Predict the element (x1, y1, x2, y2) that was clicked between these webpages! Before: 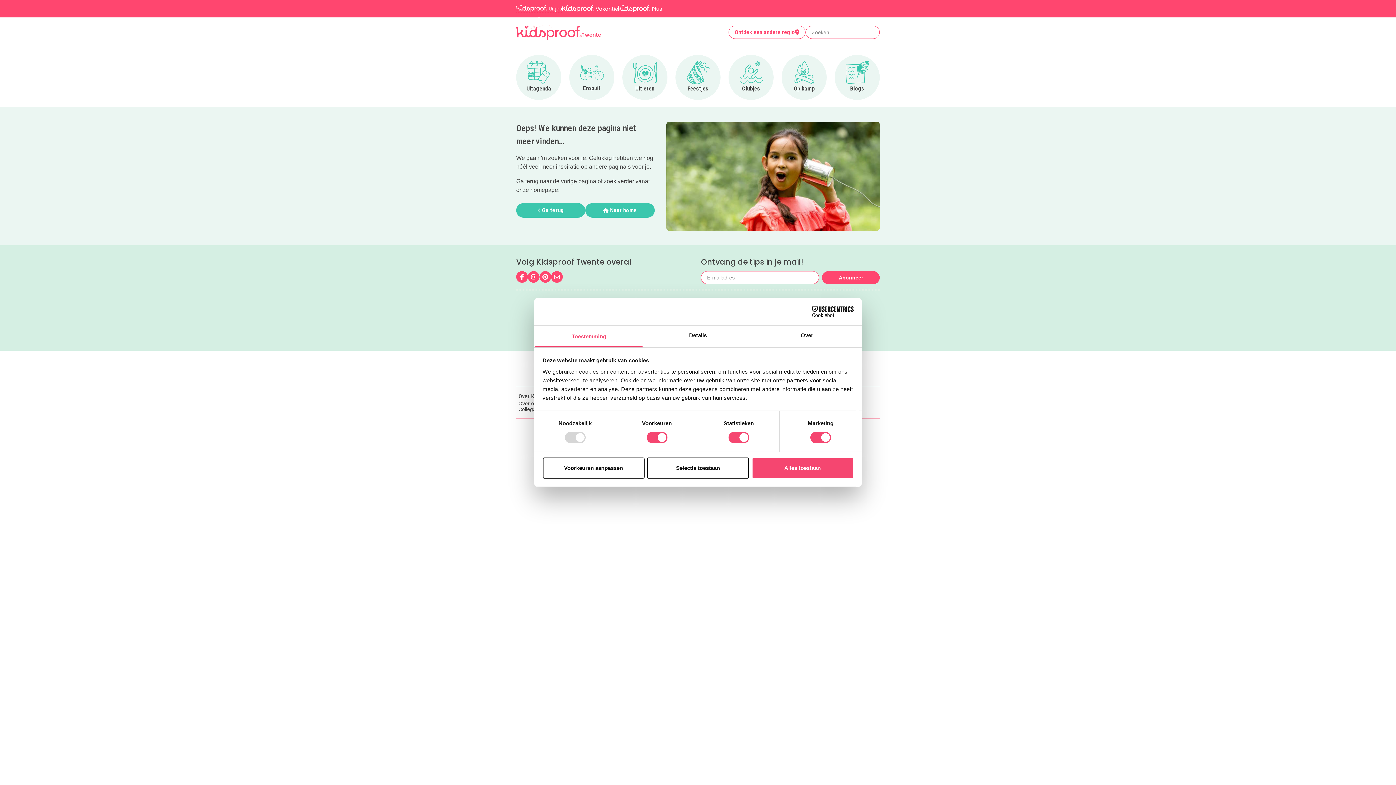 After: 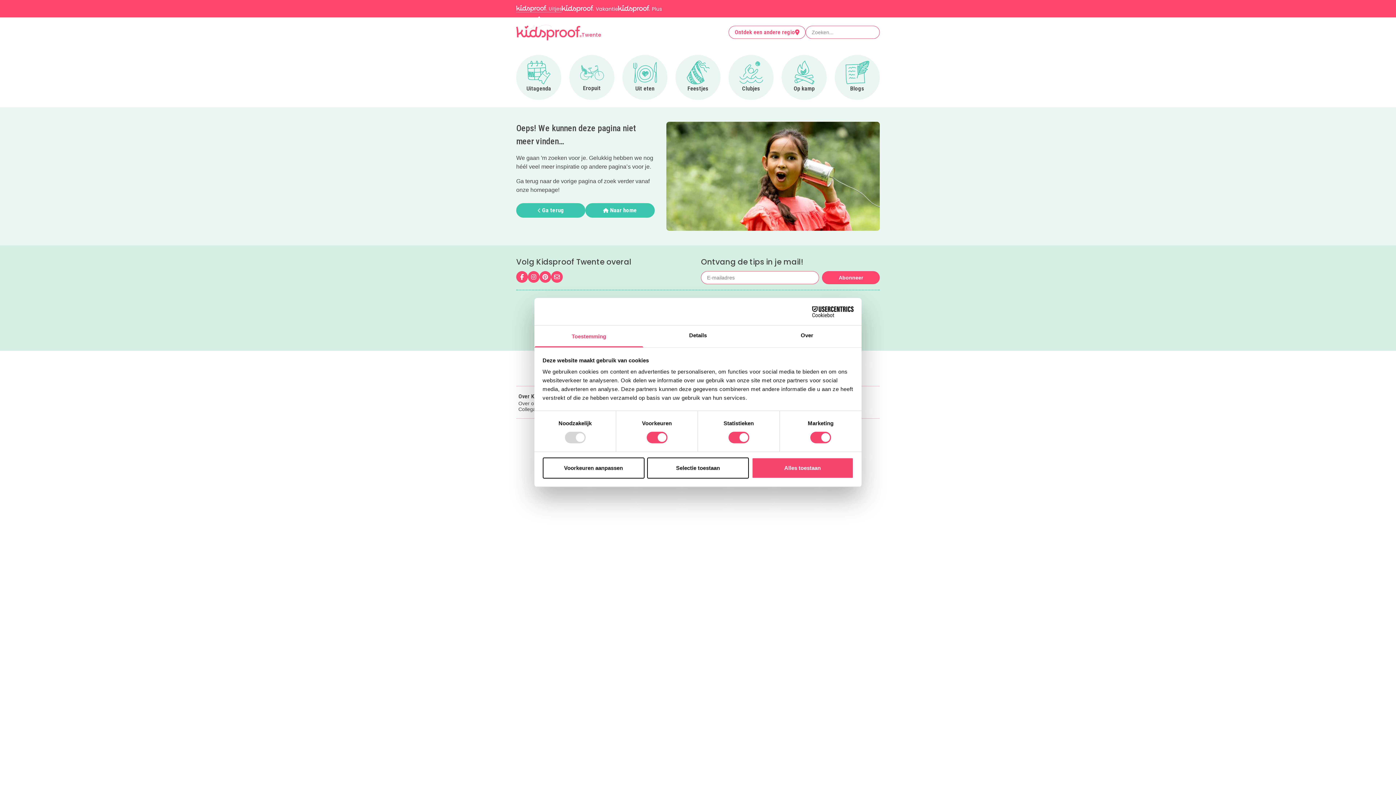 Action: bbox: (618, 5, 662, 12)